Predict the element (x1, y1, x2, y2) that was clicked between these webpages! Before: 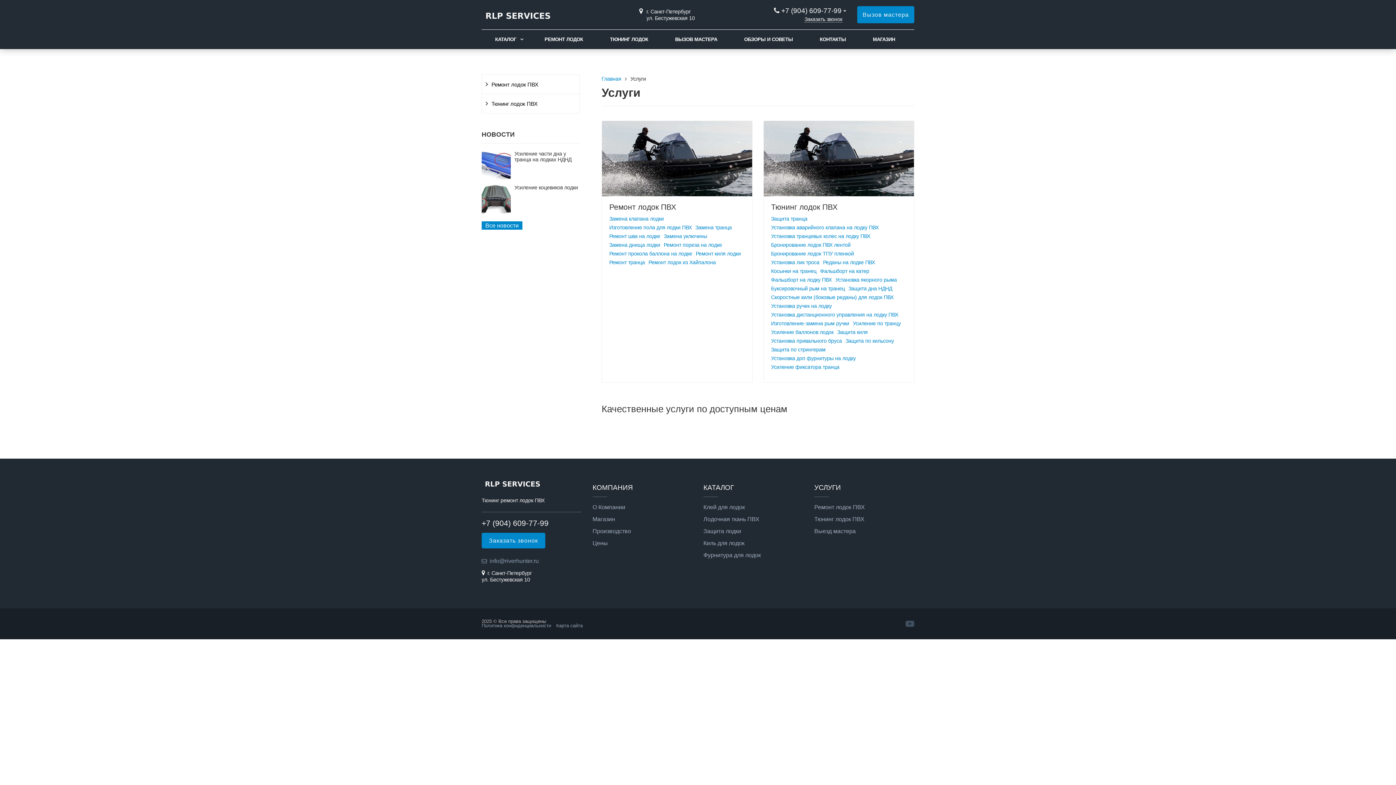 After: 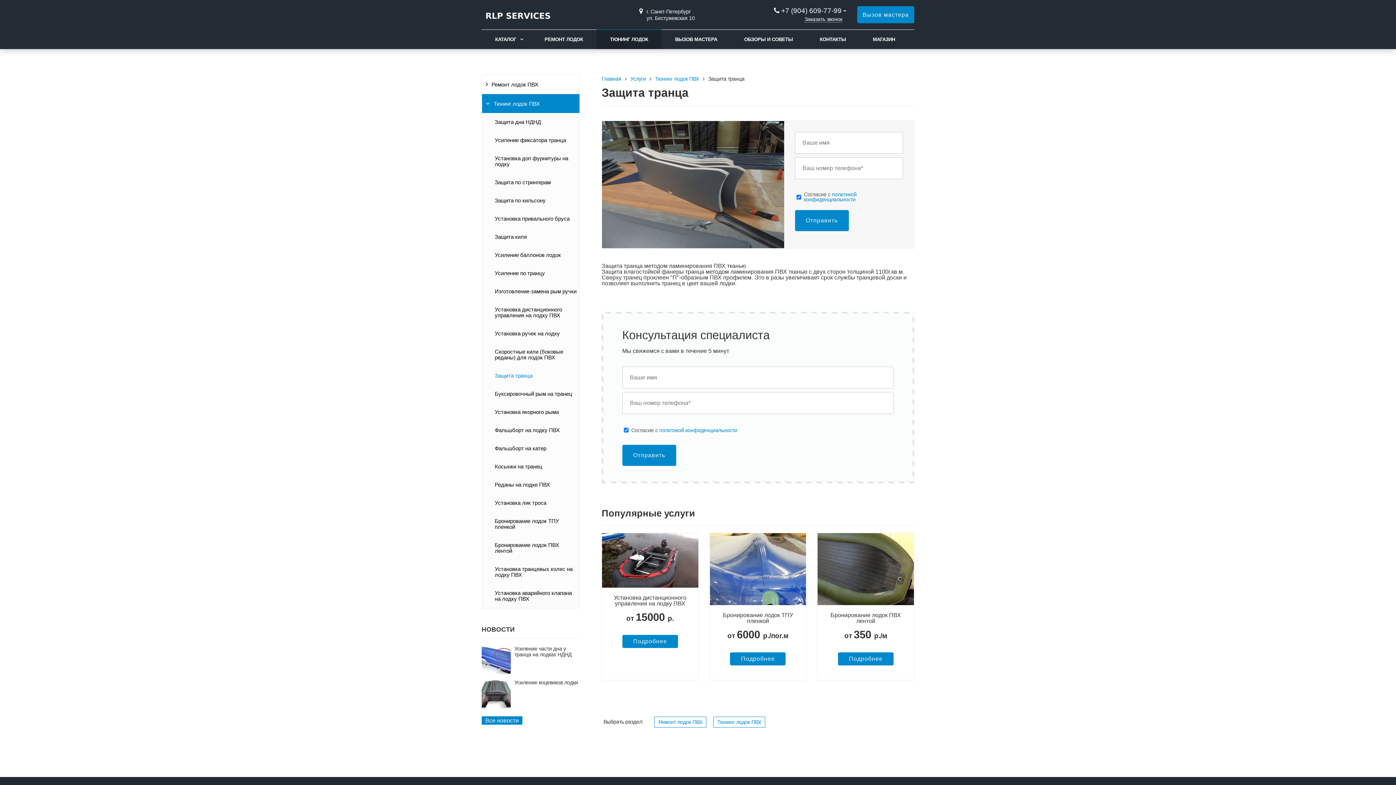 Action: label: Защита транца bbox: (771, 215, 807, 221)